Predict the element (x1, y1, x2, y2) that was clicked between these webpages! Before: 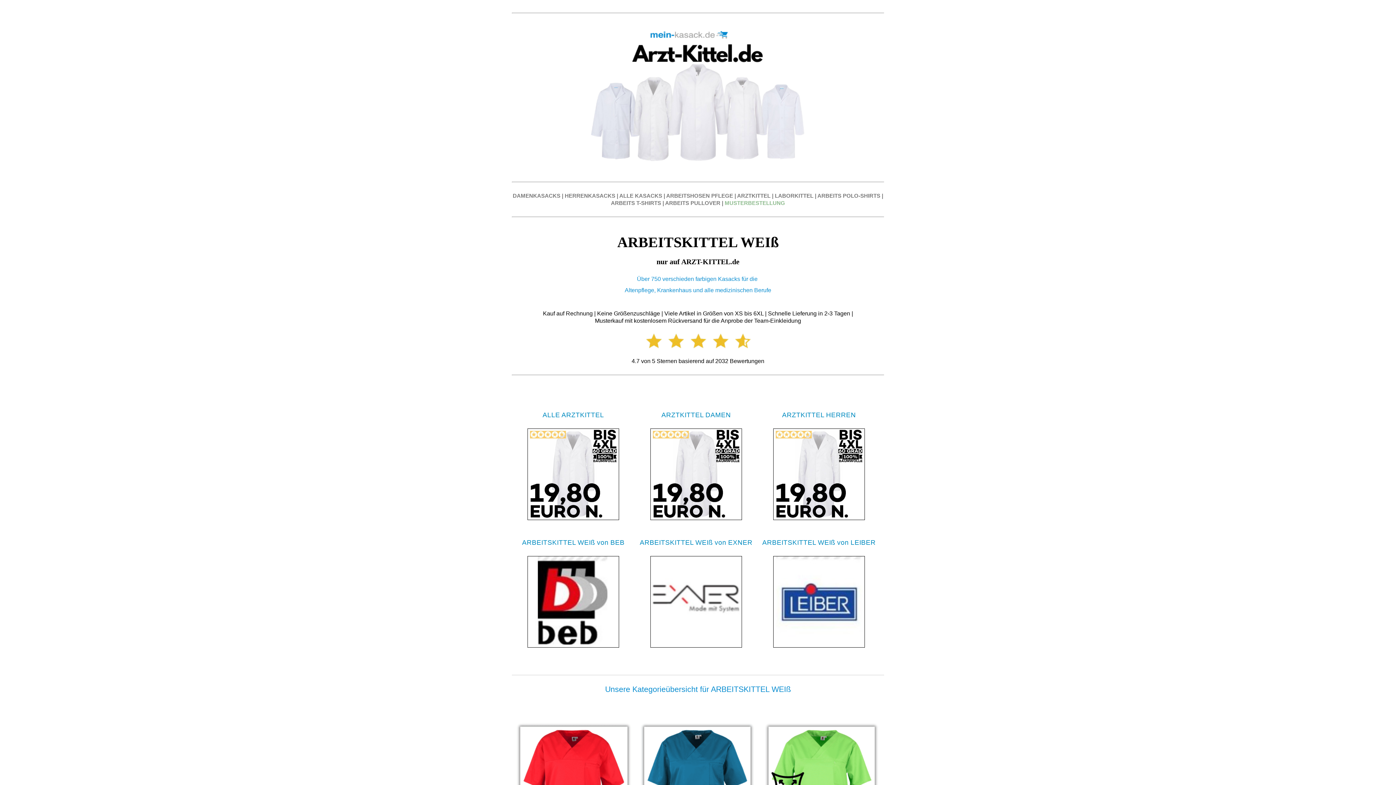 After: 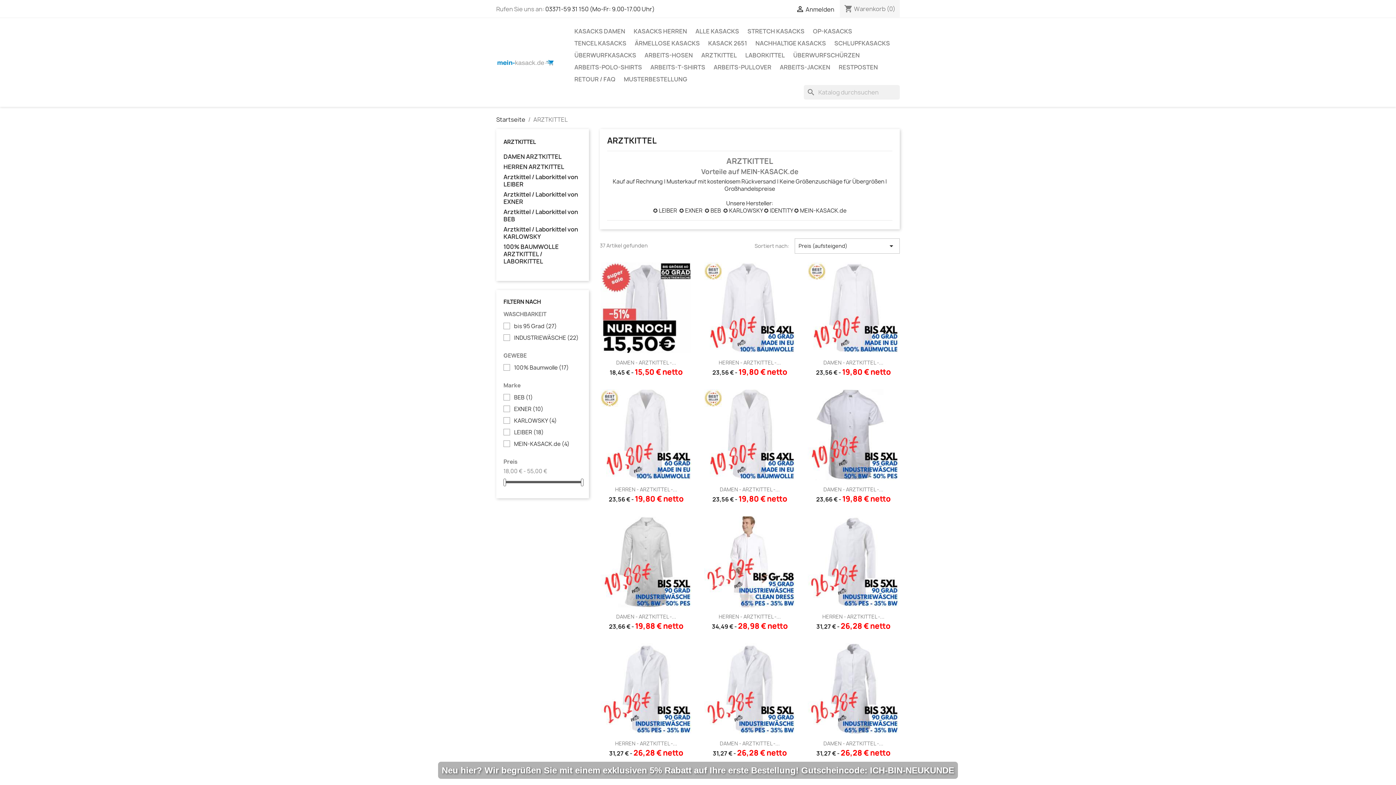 Action: bbox: (527, 515, 619, 521)